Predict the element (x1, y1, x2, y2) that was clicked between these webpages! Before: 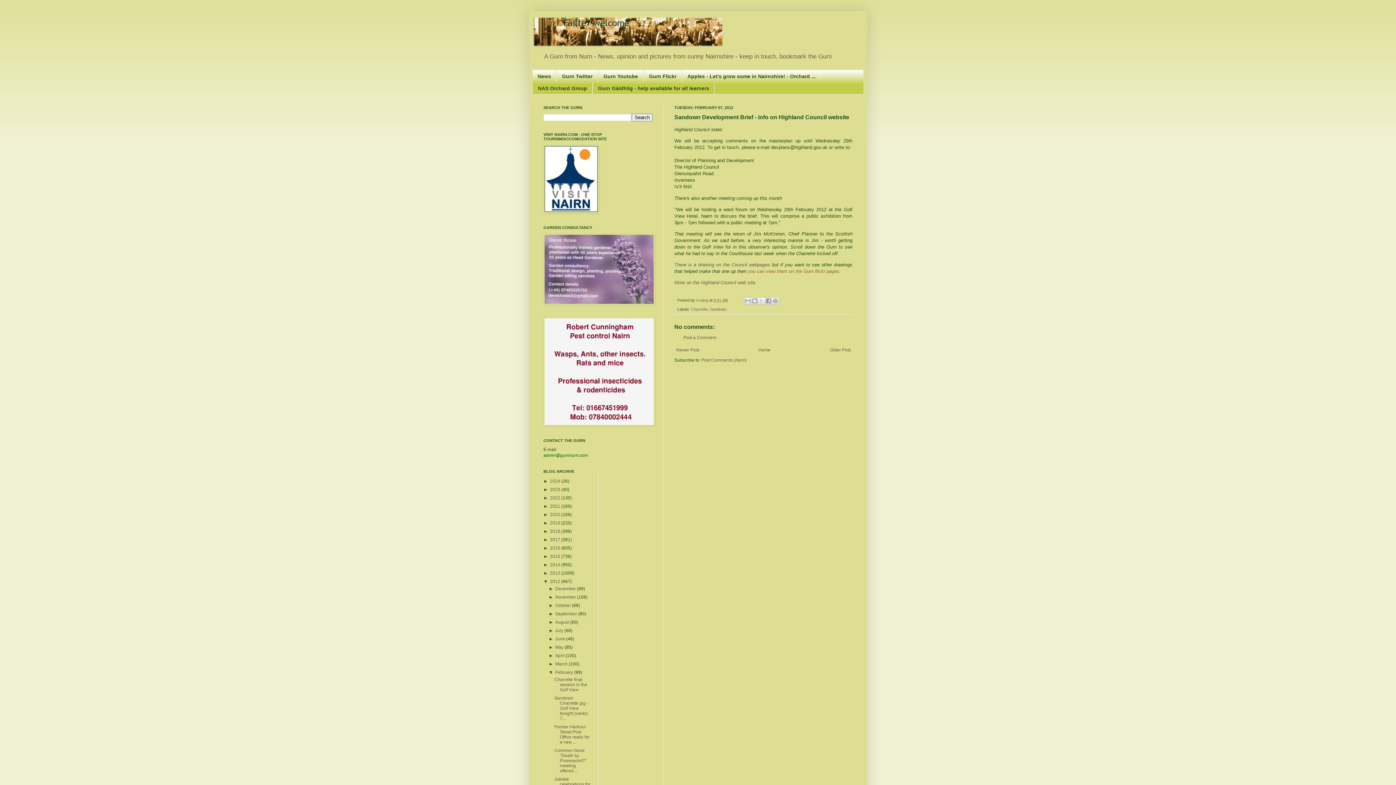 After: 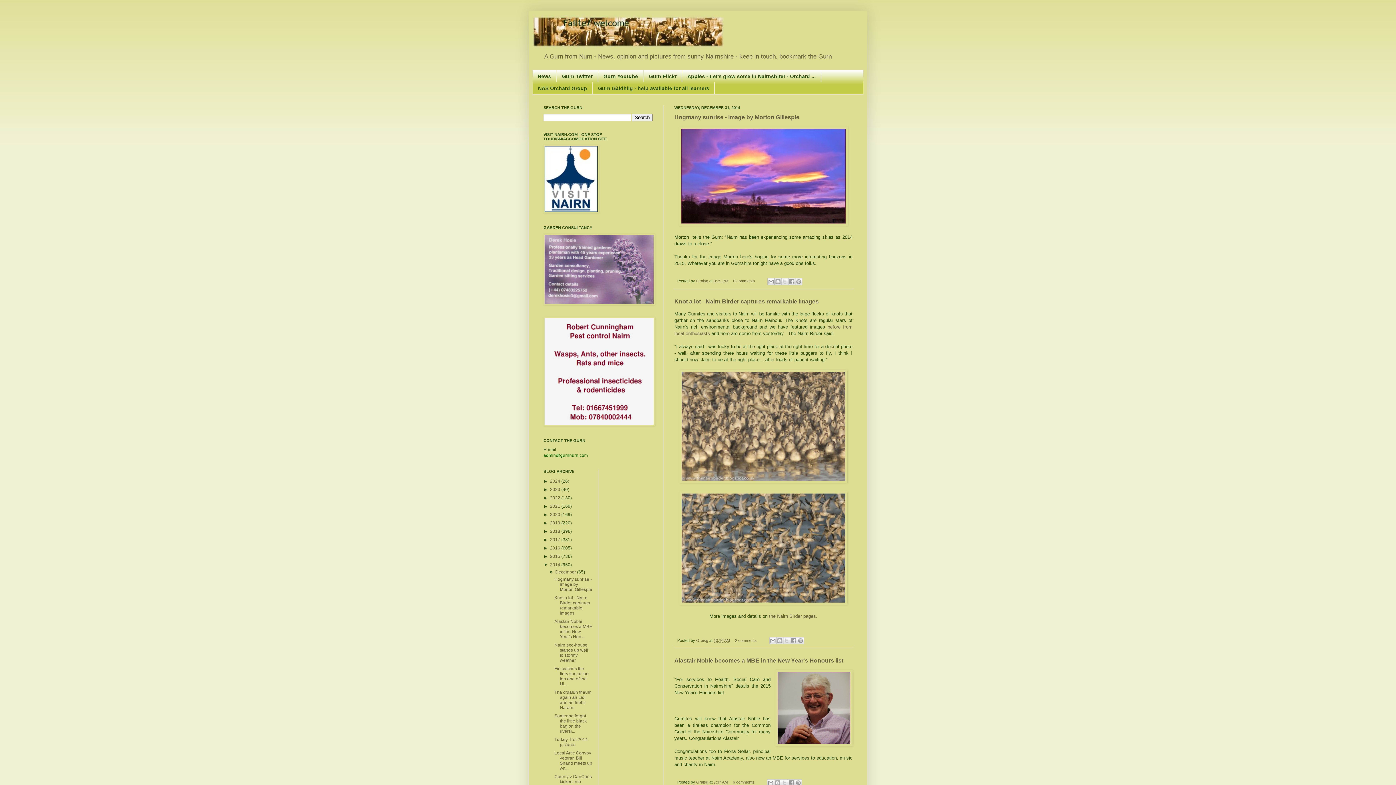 Action: bbox: (550, 562, 561, 567) label: 2014 